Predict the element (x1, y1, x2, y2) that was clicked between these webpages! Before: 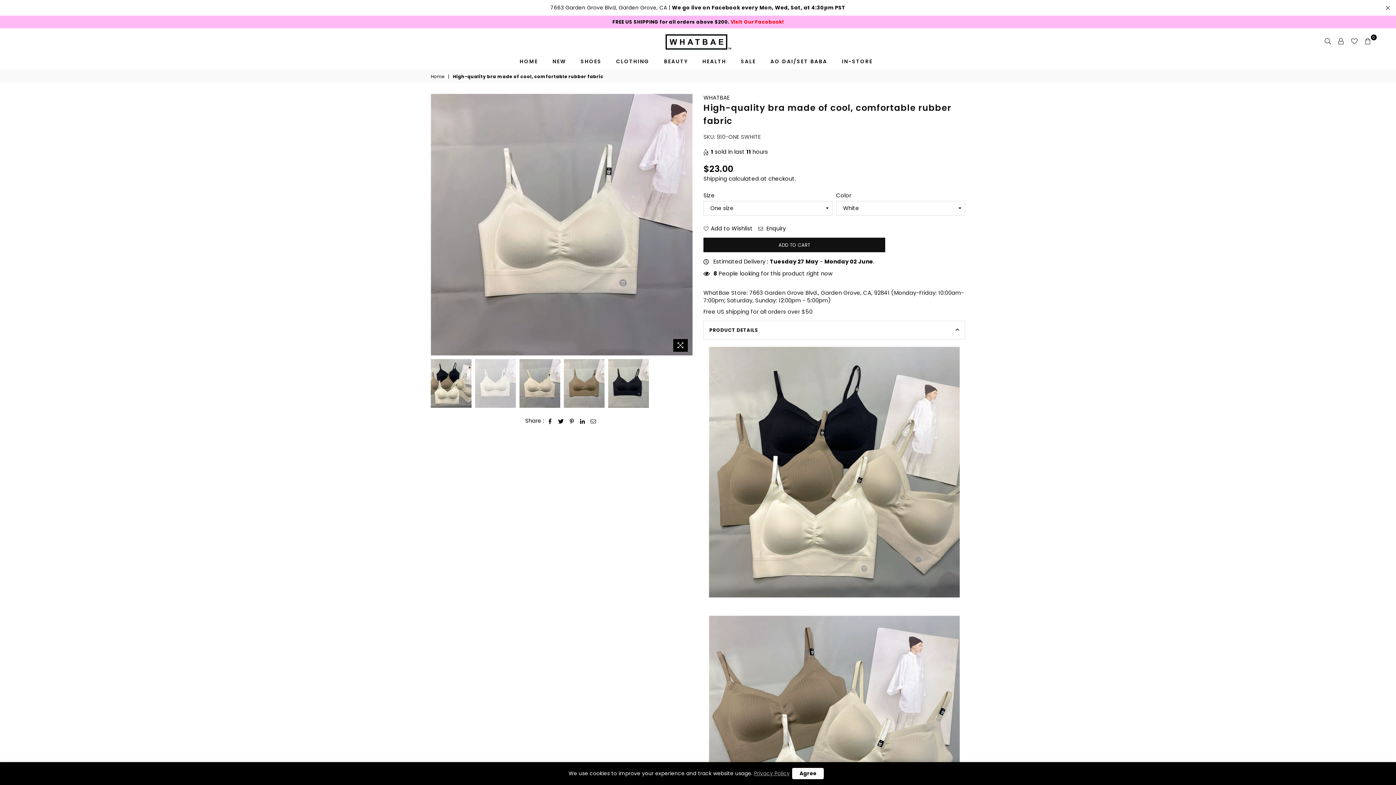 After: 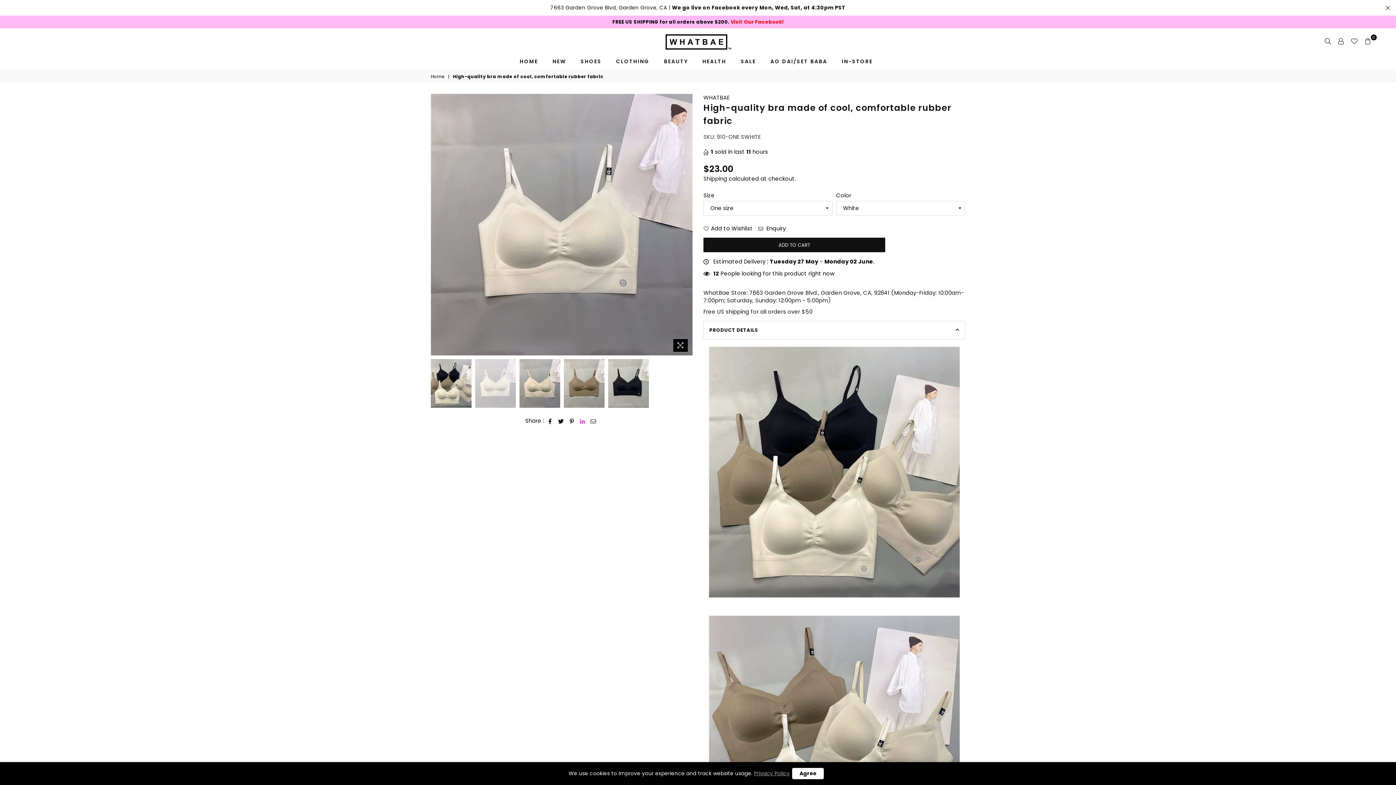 Action: bbox: (580, 417, 585, 424)